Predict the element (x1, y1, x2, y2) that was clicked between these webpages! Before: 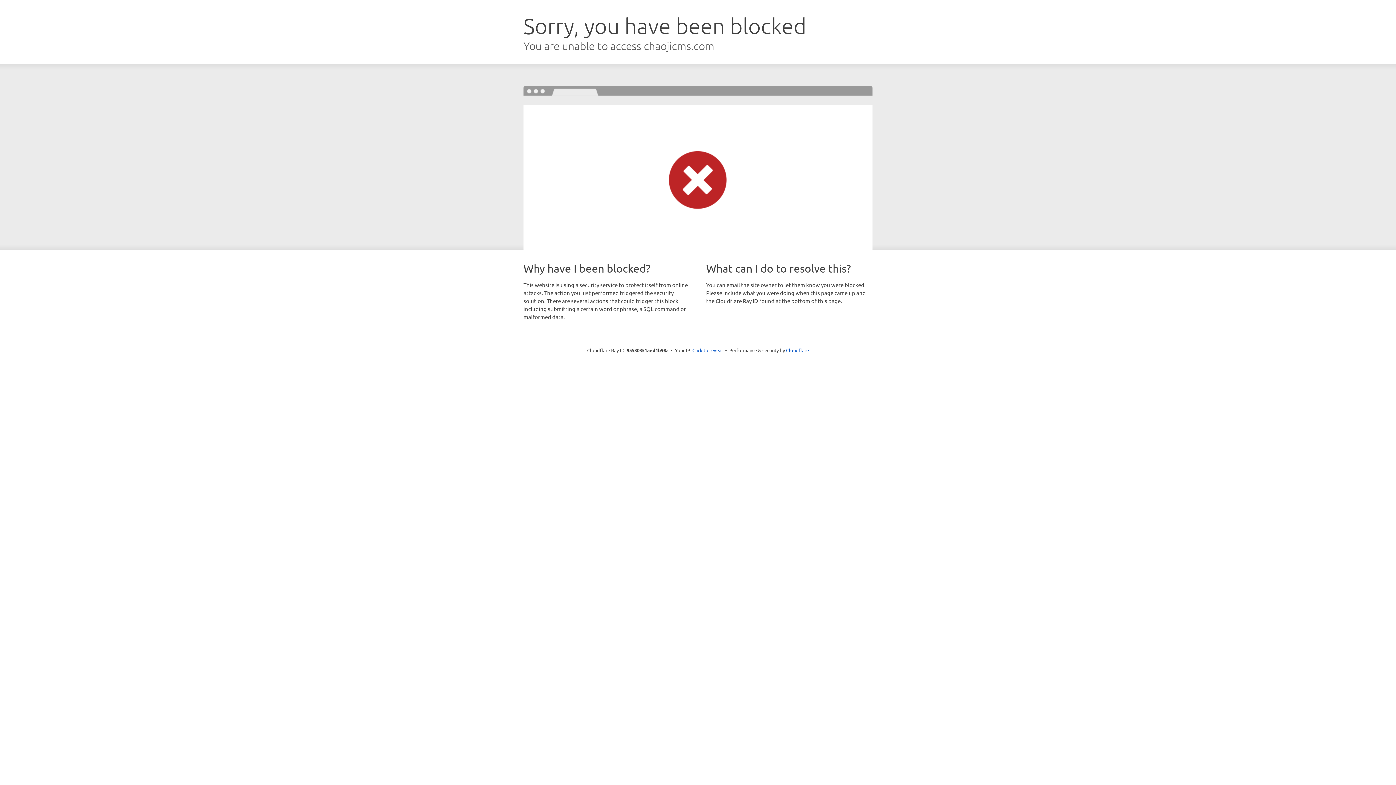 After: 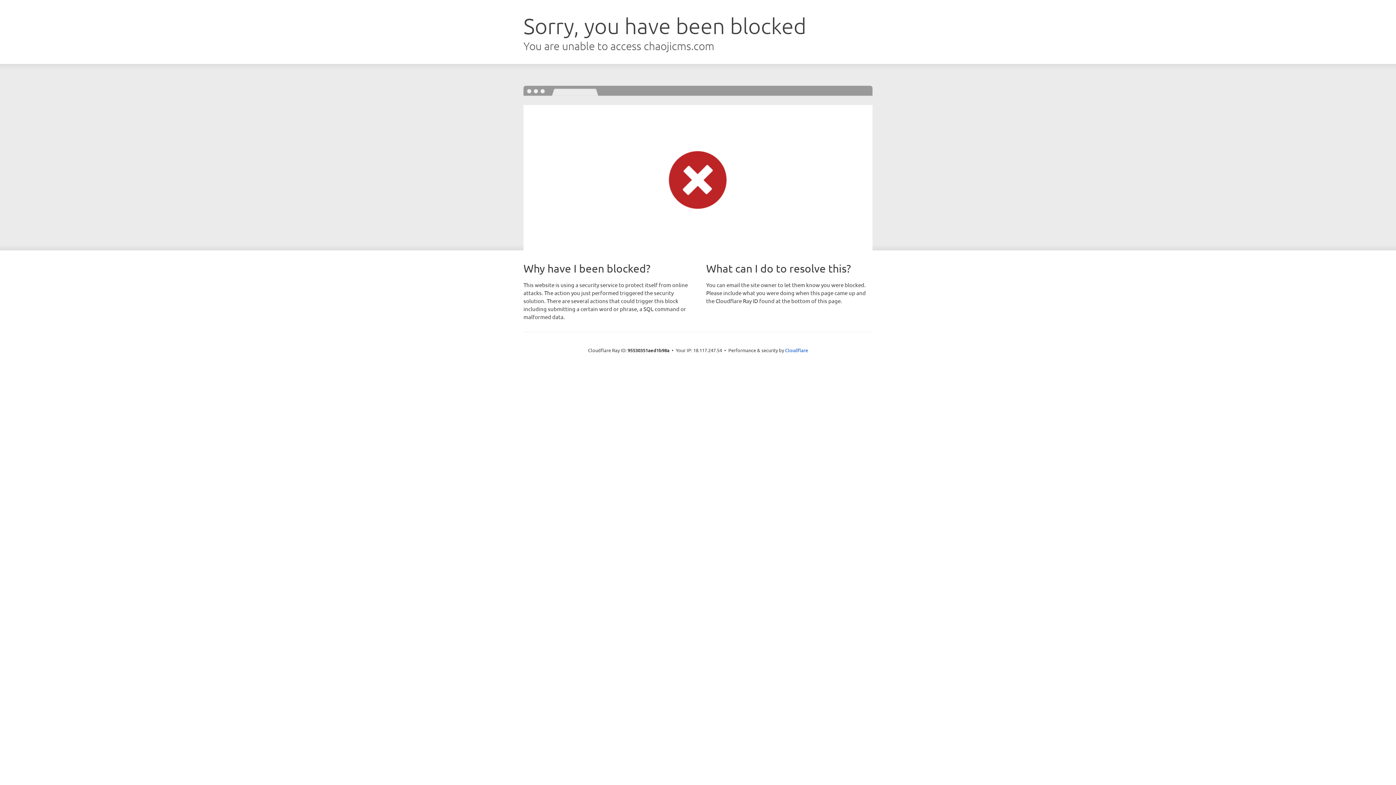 Action: label: Click to reveal bbox: (692, 346, 723, 353)